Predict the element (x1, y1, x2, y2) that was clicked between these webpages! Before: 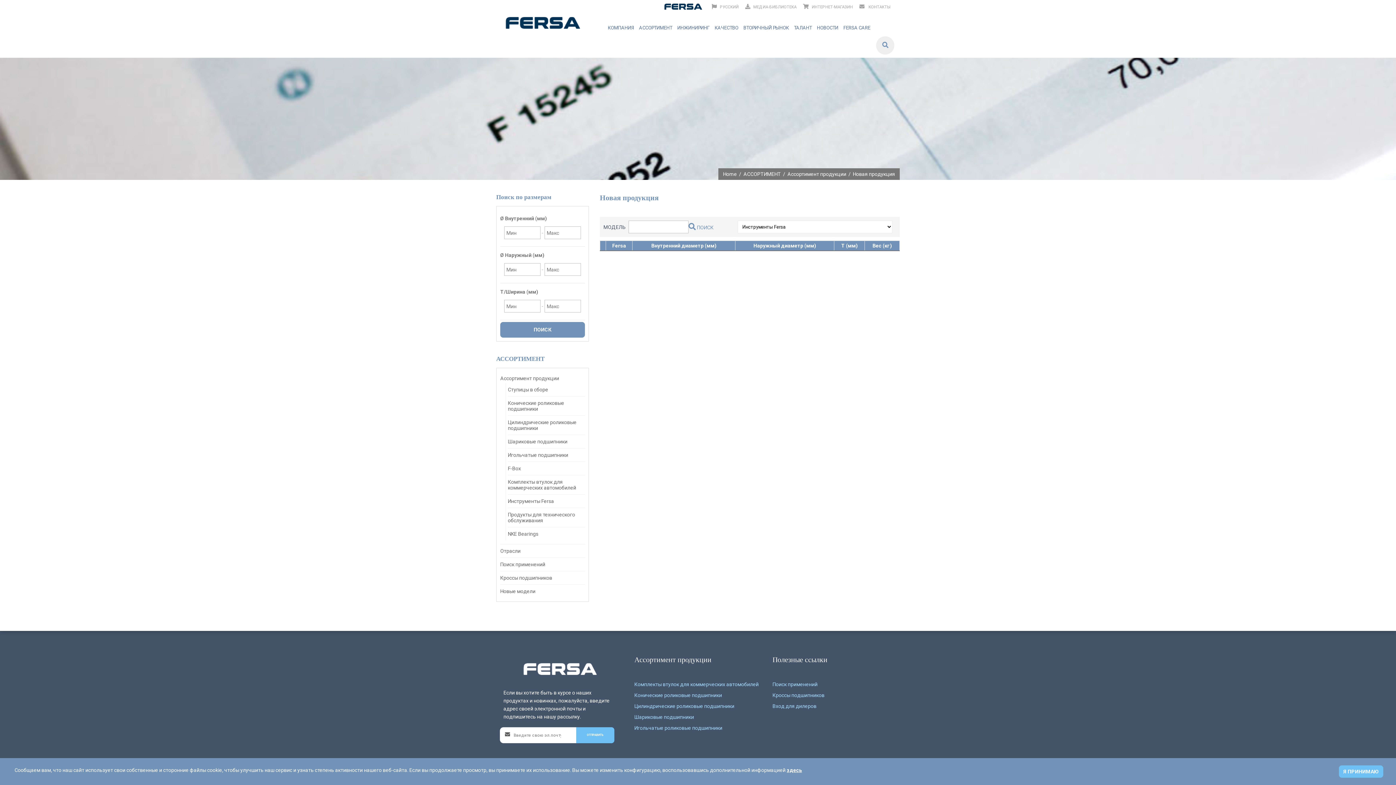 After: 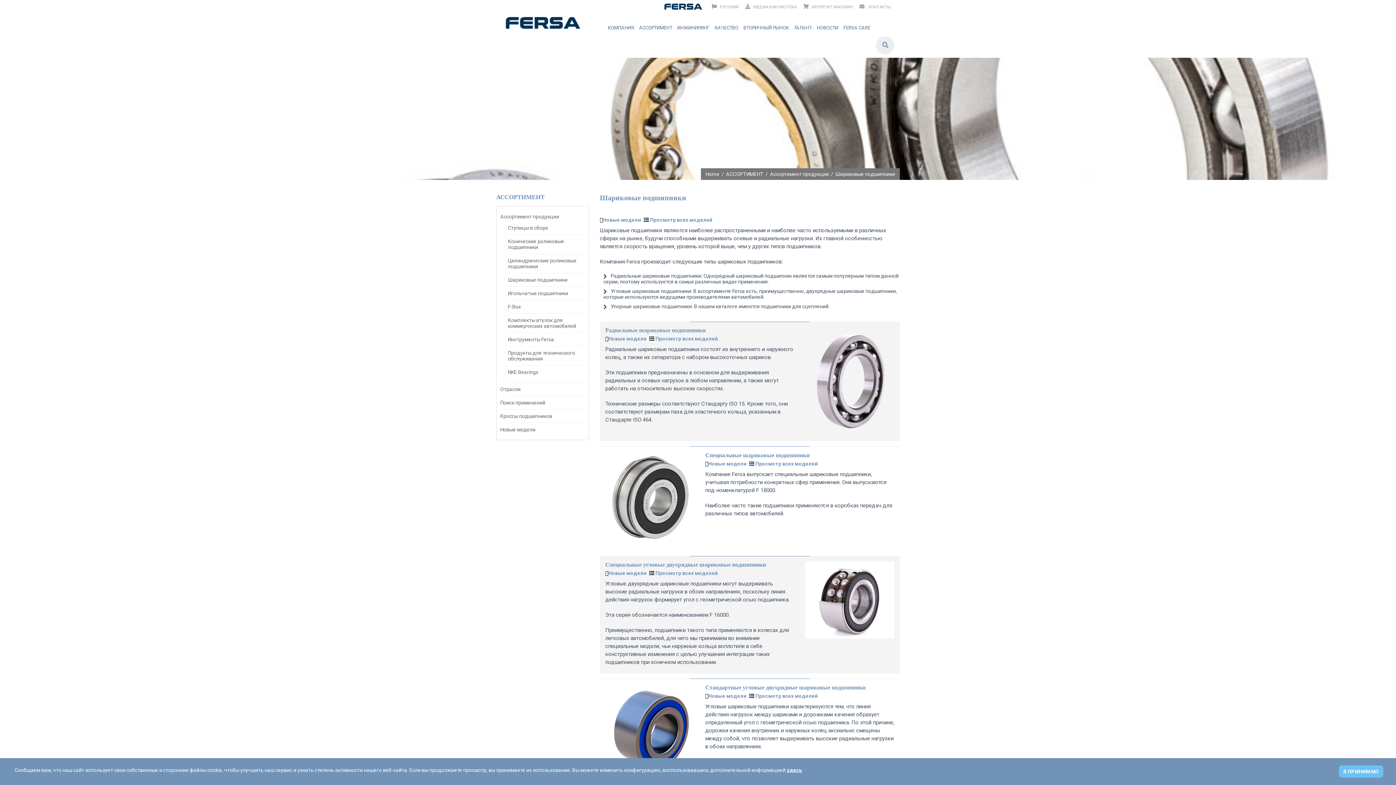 Action: bbox: (508, 438, 567, 444) label: Шариковые подшипники